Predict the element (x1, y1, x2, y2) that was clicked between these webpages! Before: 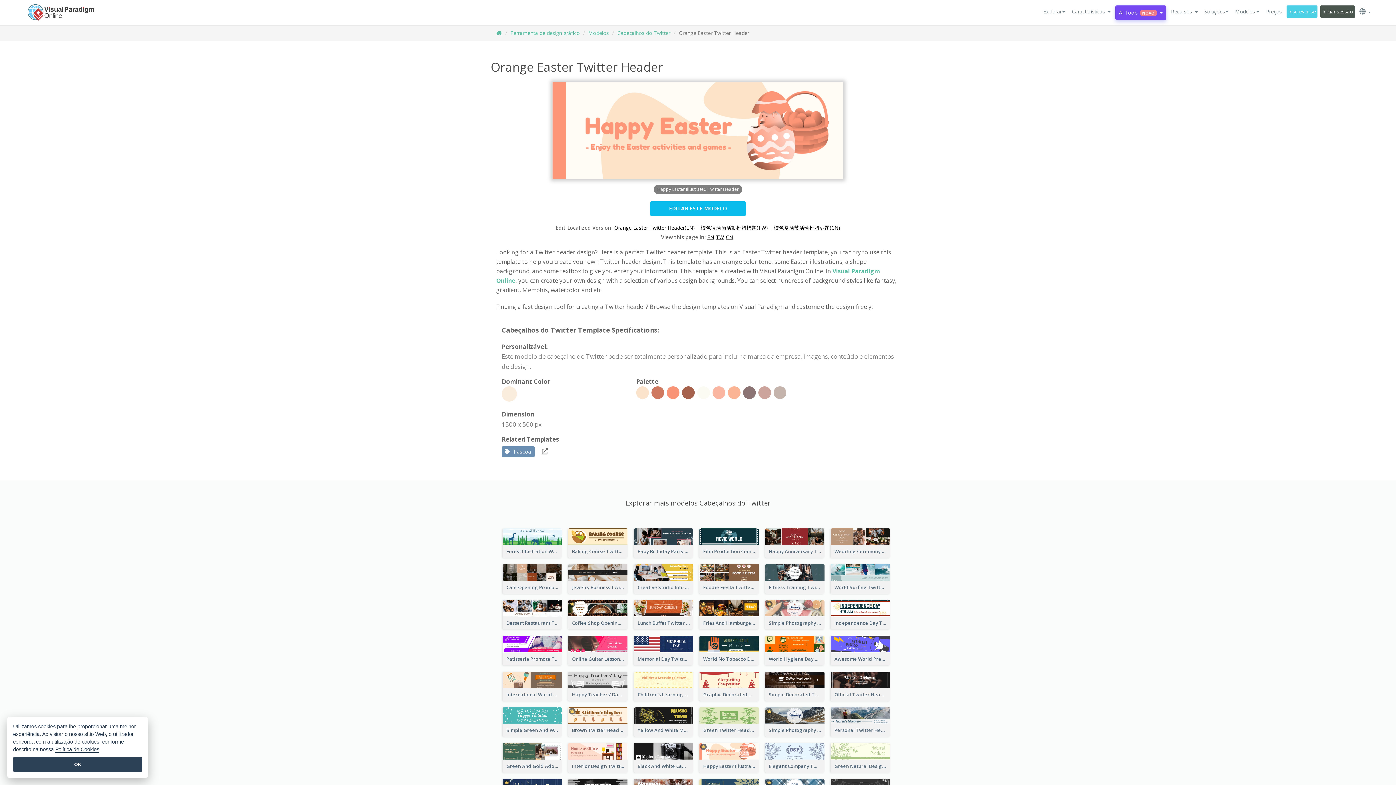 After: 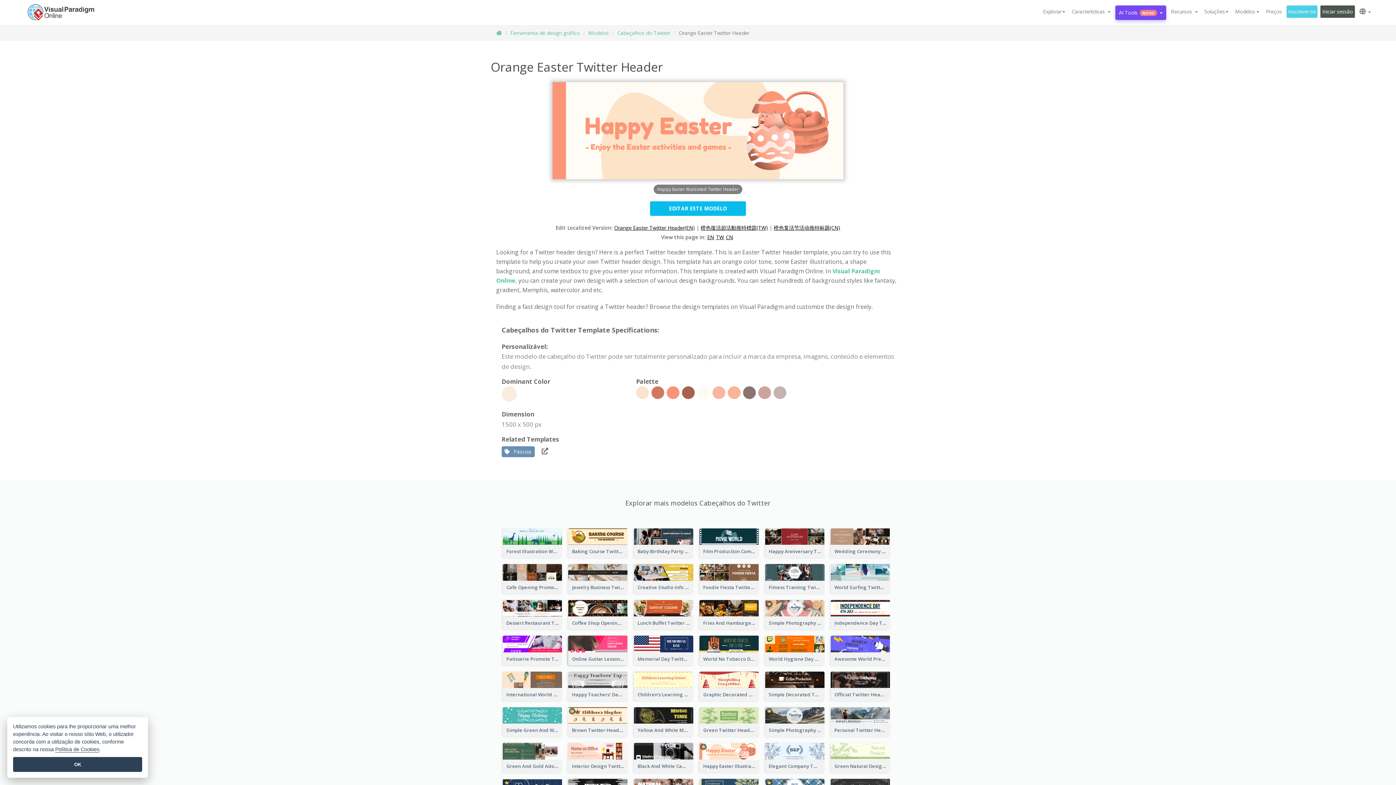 Action: bbox: (568, 652, 627, 665) label: Online Guitar Lesson Twitter Header 